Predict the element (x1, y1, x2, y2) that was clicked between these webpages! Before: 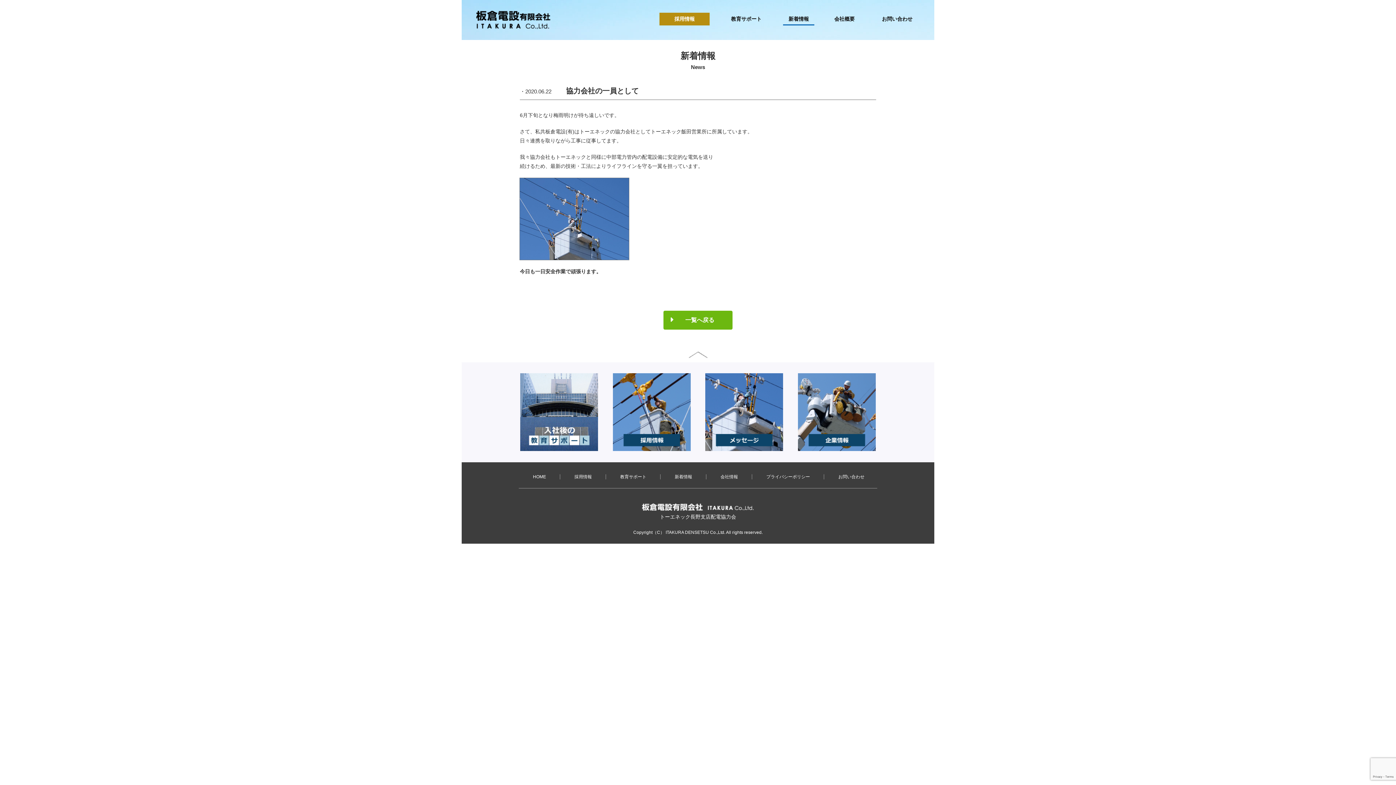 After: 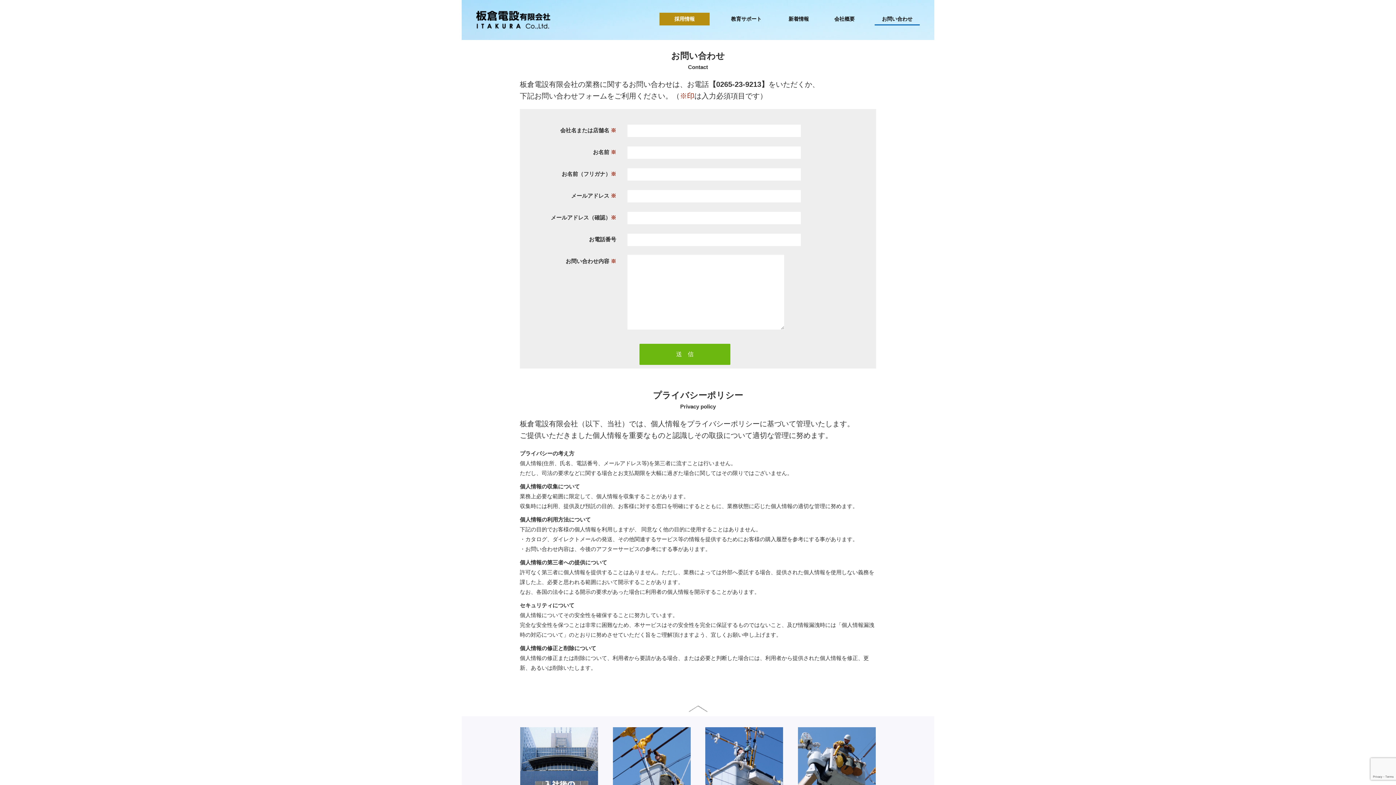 Action: bbox: (838, 474, 864, 479) label: お問い合わせ